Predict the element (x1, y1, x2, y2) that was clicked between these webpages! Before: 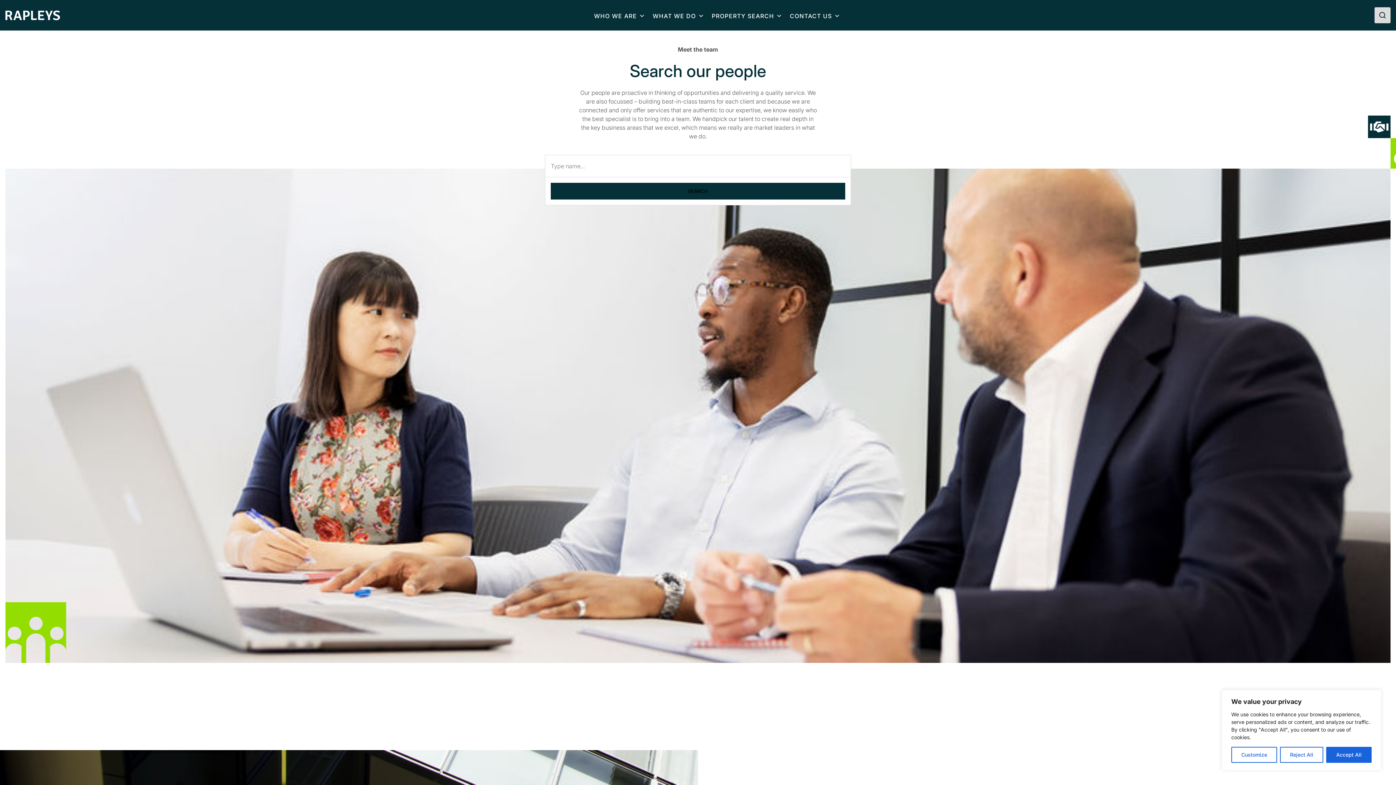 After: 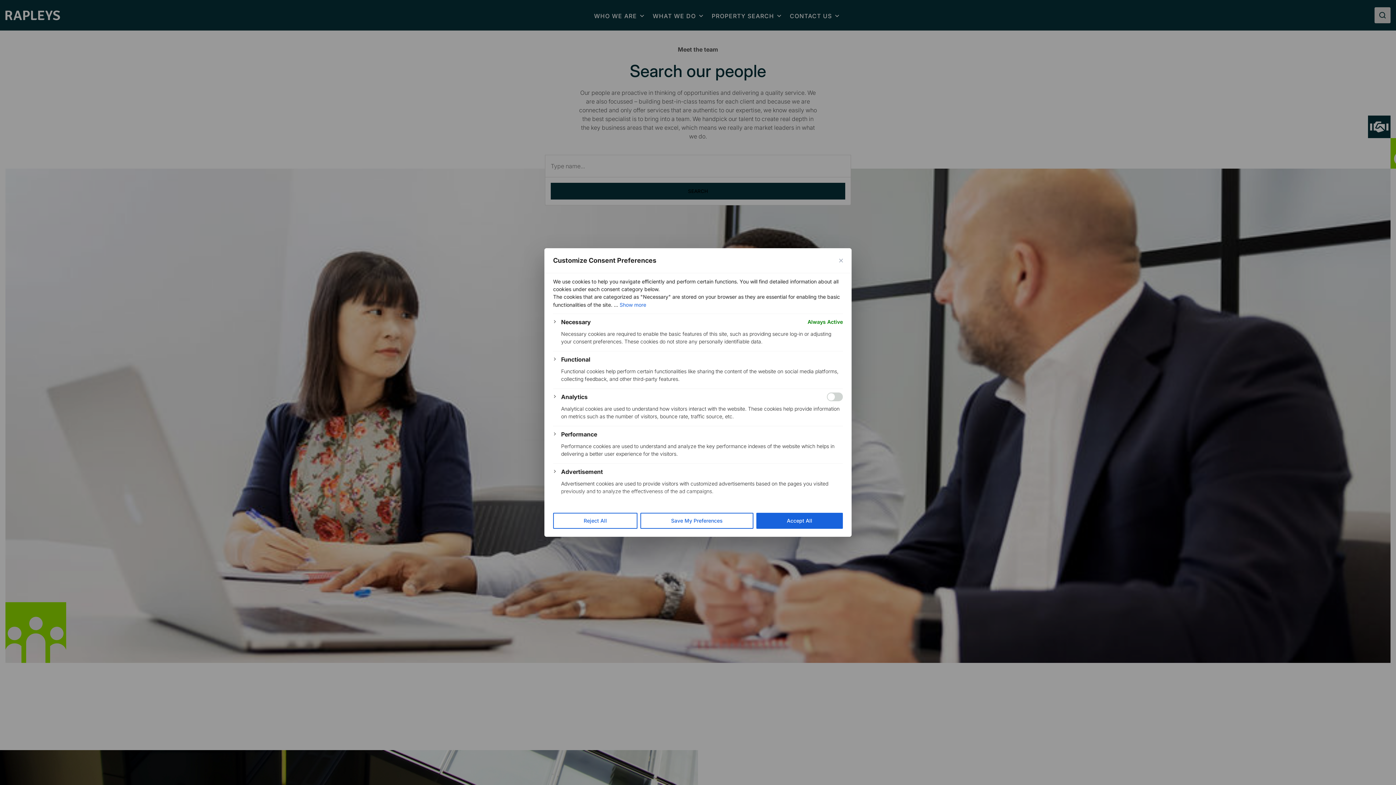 Action: bbox: (1231, 747, 1277, 763) label: Customize